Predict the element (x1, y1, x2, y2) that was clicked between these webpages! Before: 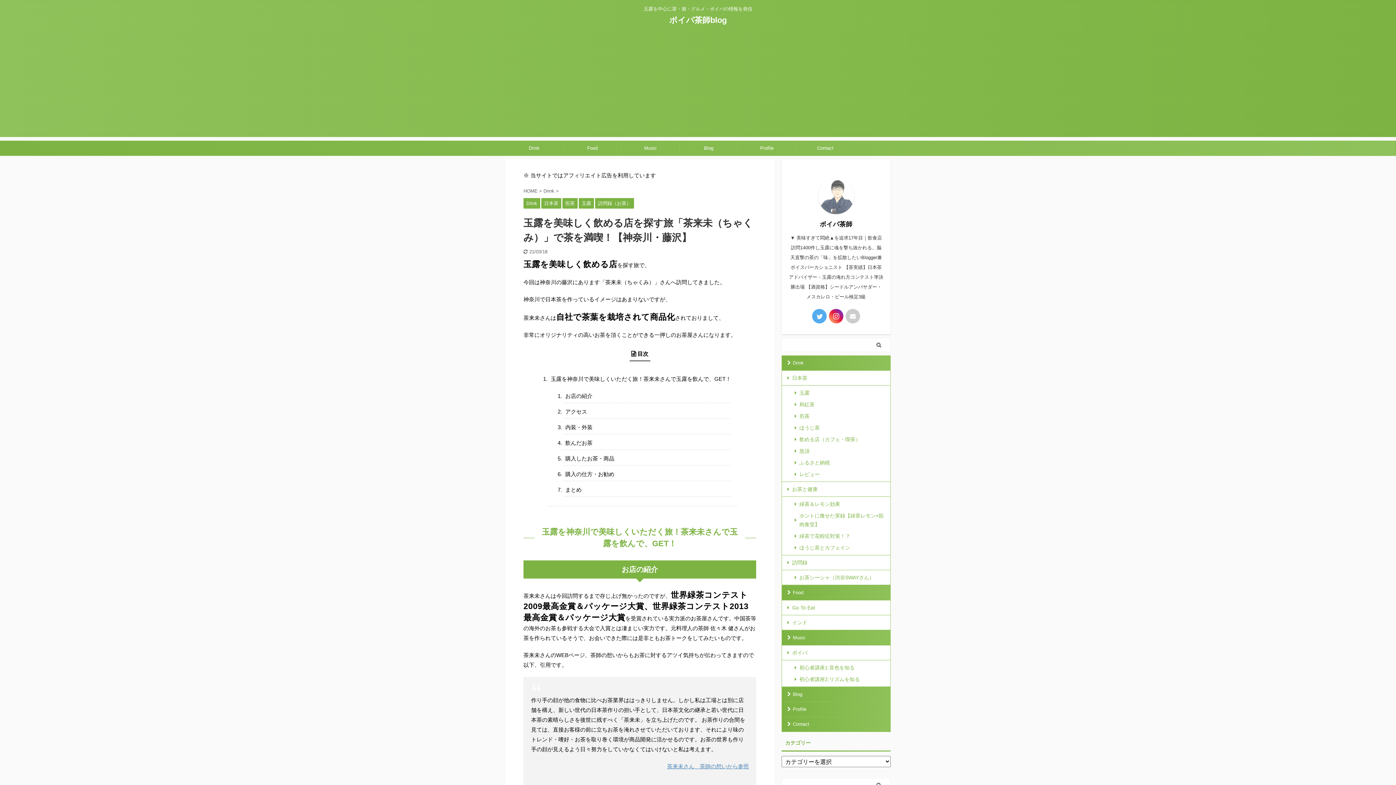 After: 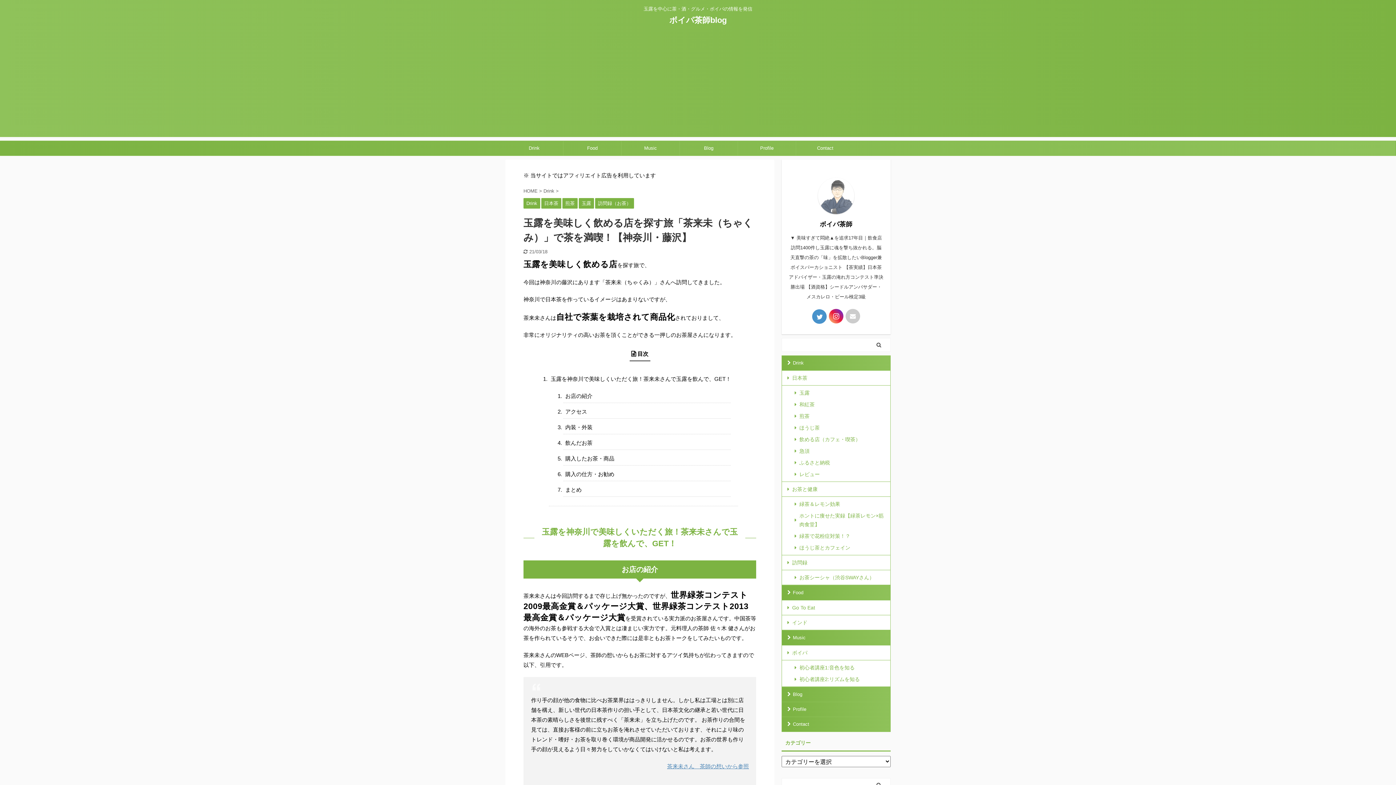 Action: bbox: (812, 309, 826, 323)